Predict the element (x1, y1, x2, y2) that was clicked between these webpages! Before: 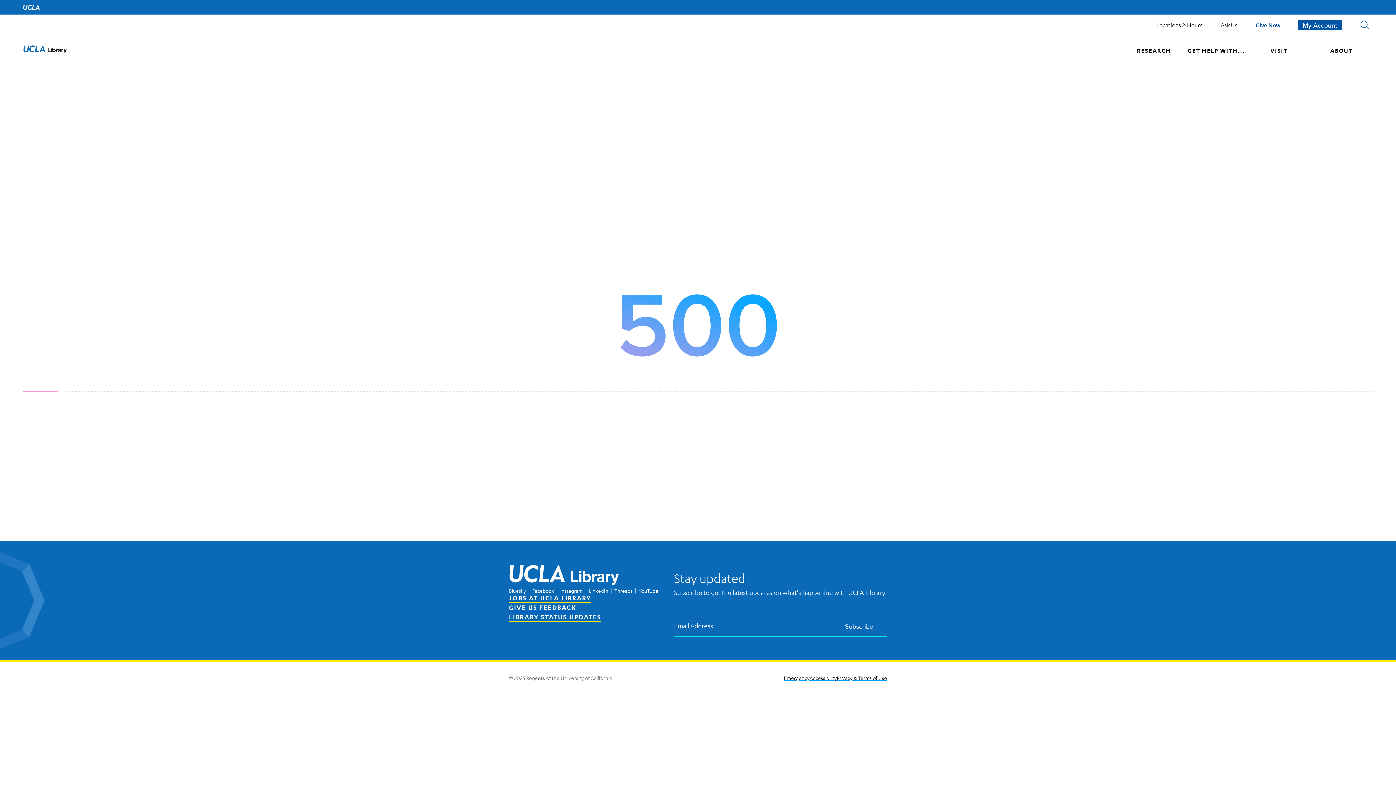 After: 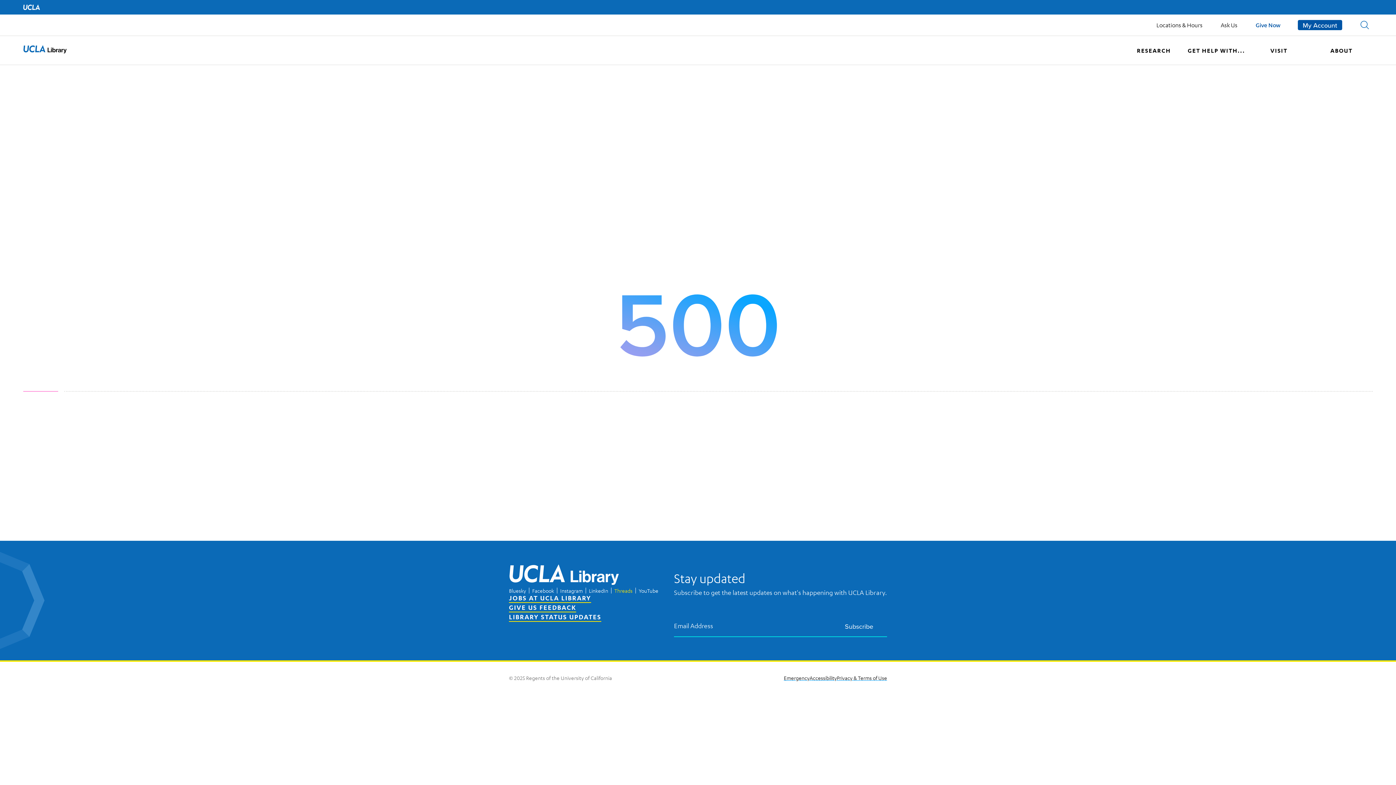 Action: label: Threads bbox: (614, 587, 632, 594)